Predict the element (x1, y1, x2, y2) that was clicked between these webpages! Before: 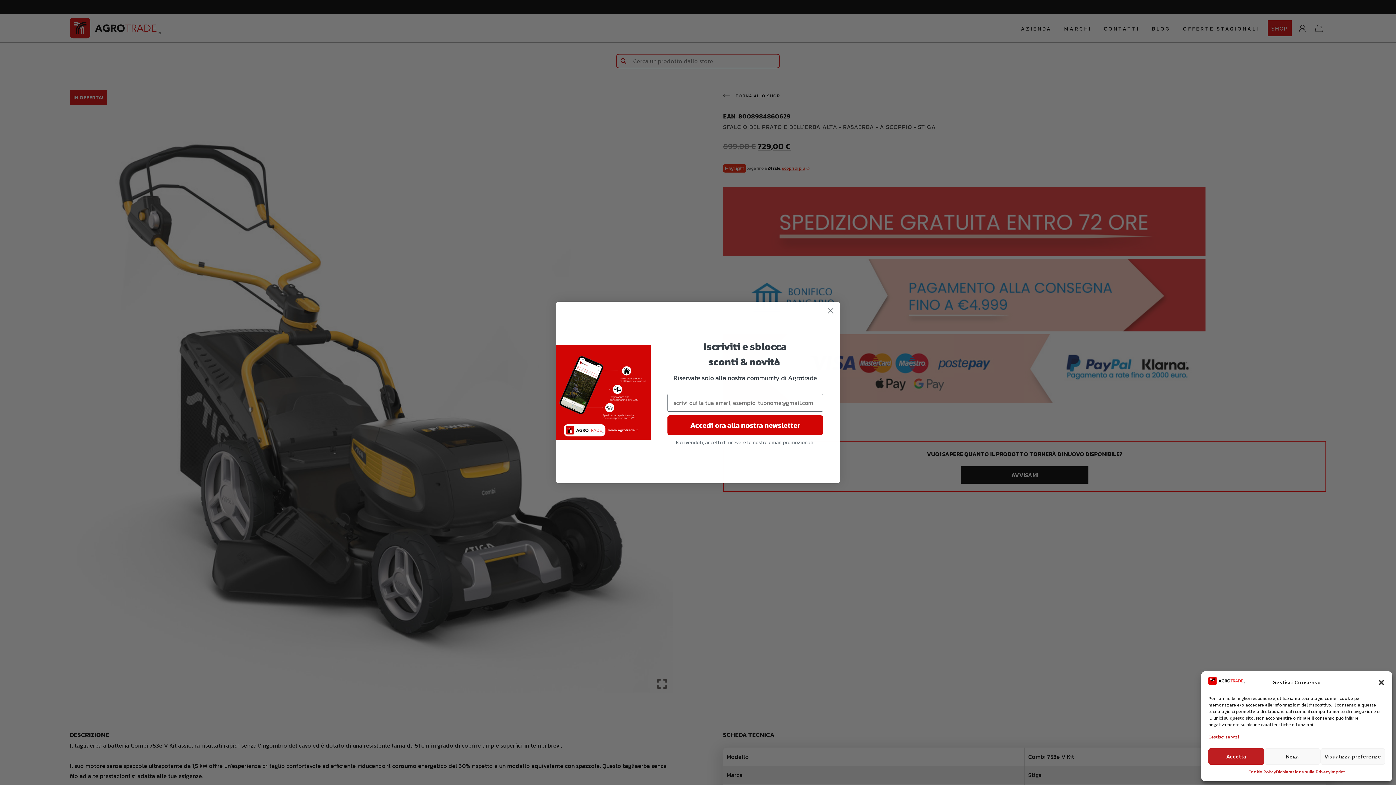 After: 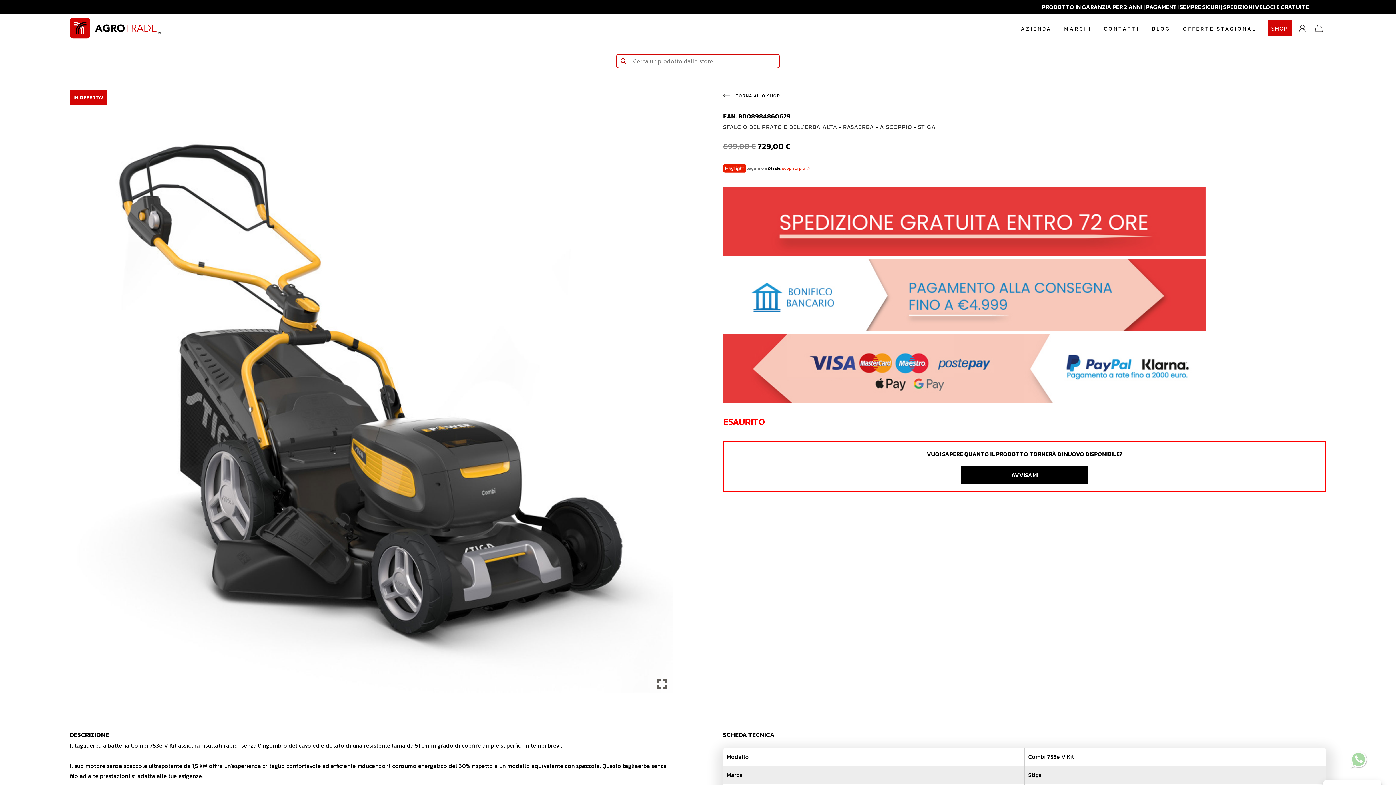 Action: label: Accetta bbox: (1208, 748, 1264, 765)